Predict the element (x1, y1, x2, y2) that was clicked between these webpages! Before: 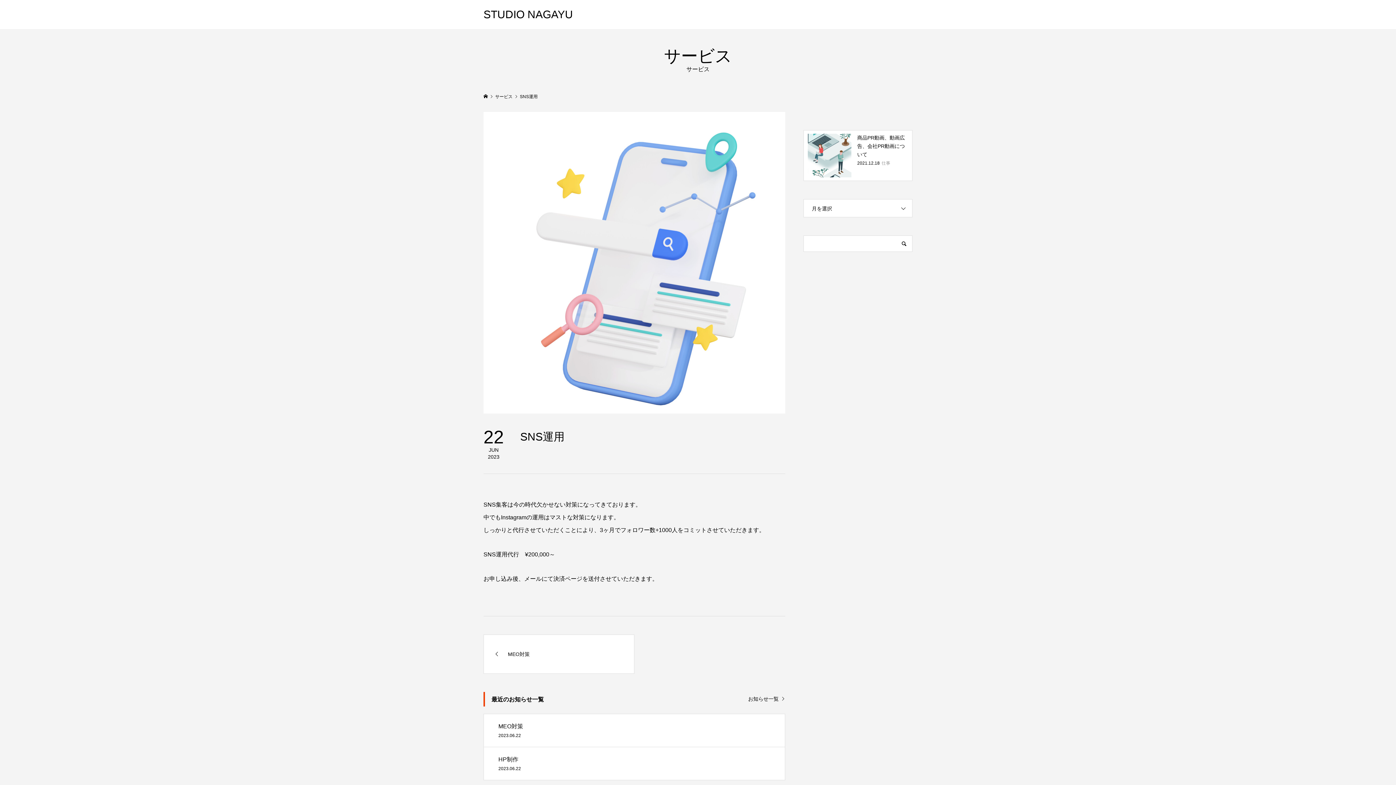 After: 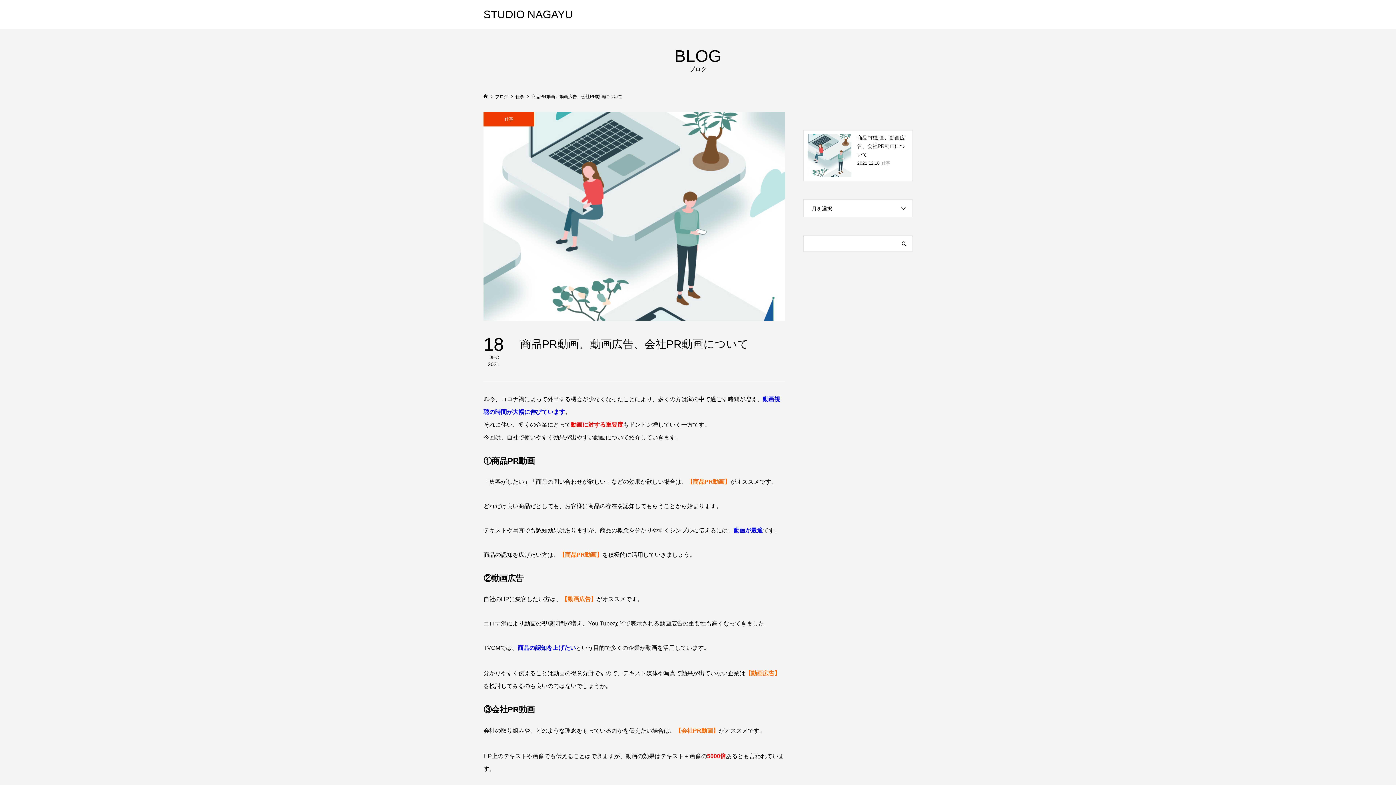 Action: label: 商品PR動画、動画広告、会社PR動画について

2021.12.18仕事 bbox: (804, 130, 912, 180)